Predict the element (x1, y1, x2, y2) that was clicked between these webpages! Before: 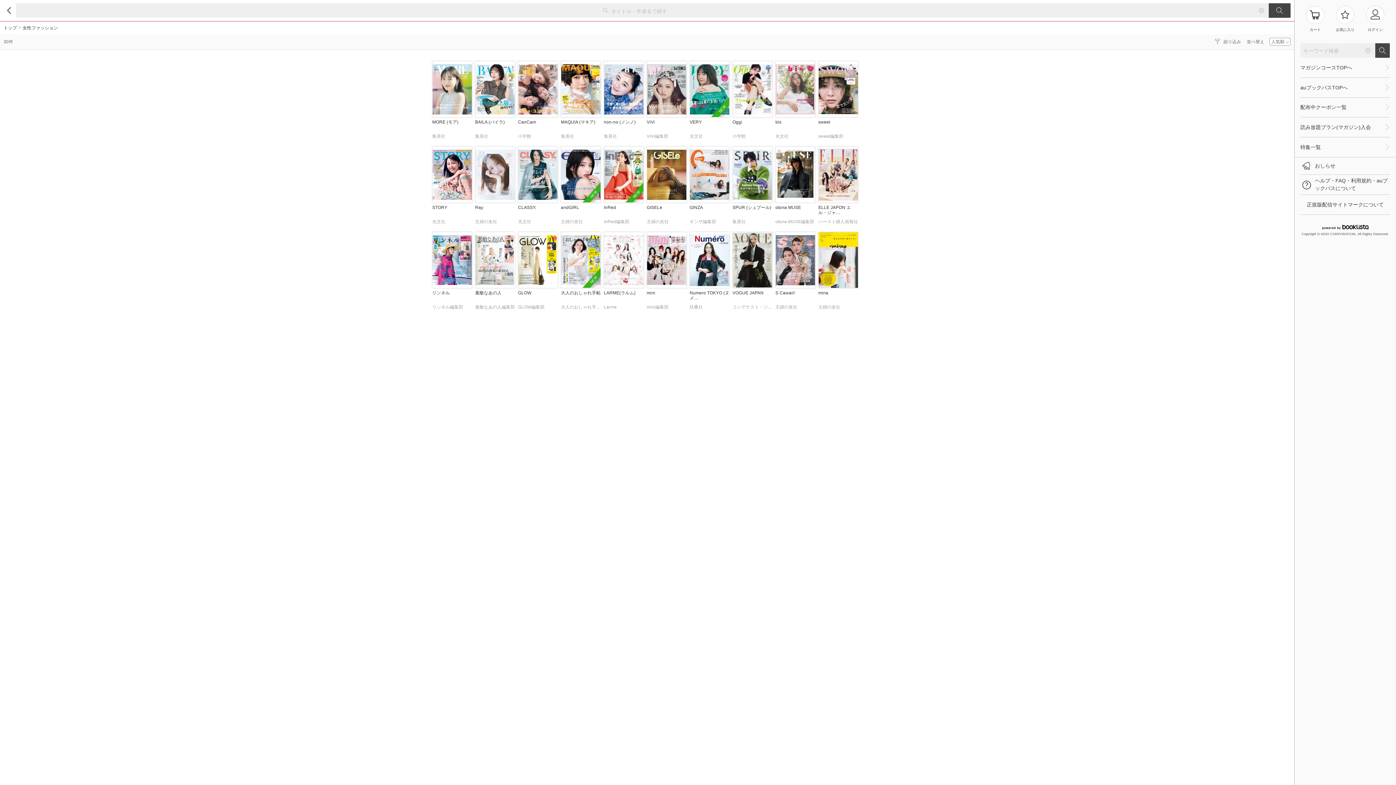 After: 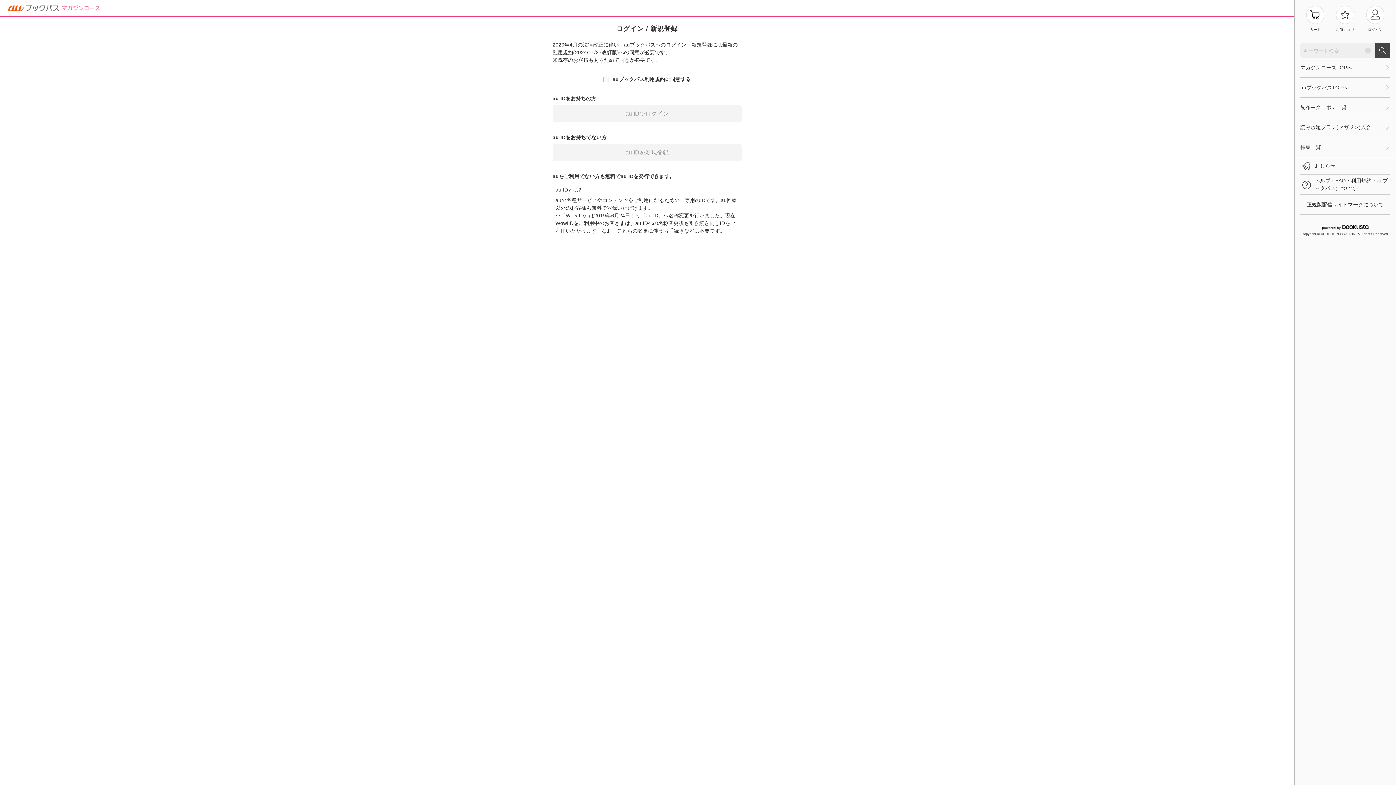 Action: bbox: (1366, 5, 1384, 32) label: ログイン